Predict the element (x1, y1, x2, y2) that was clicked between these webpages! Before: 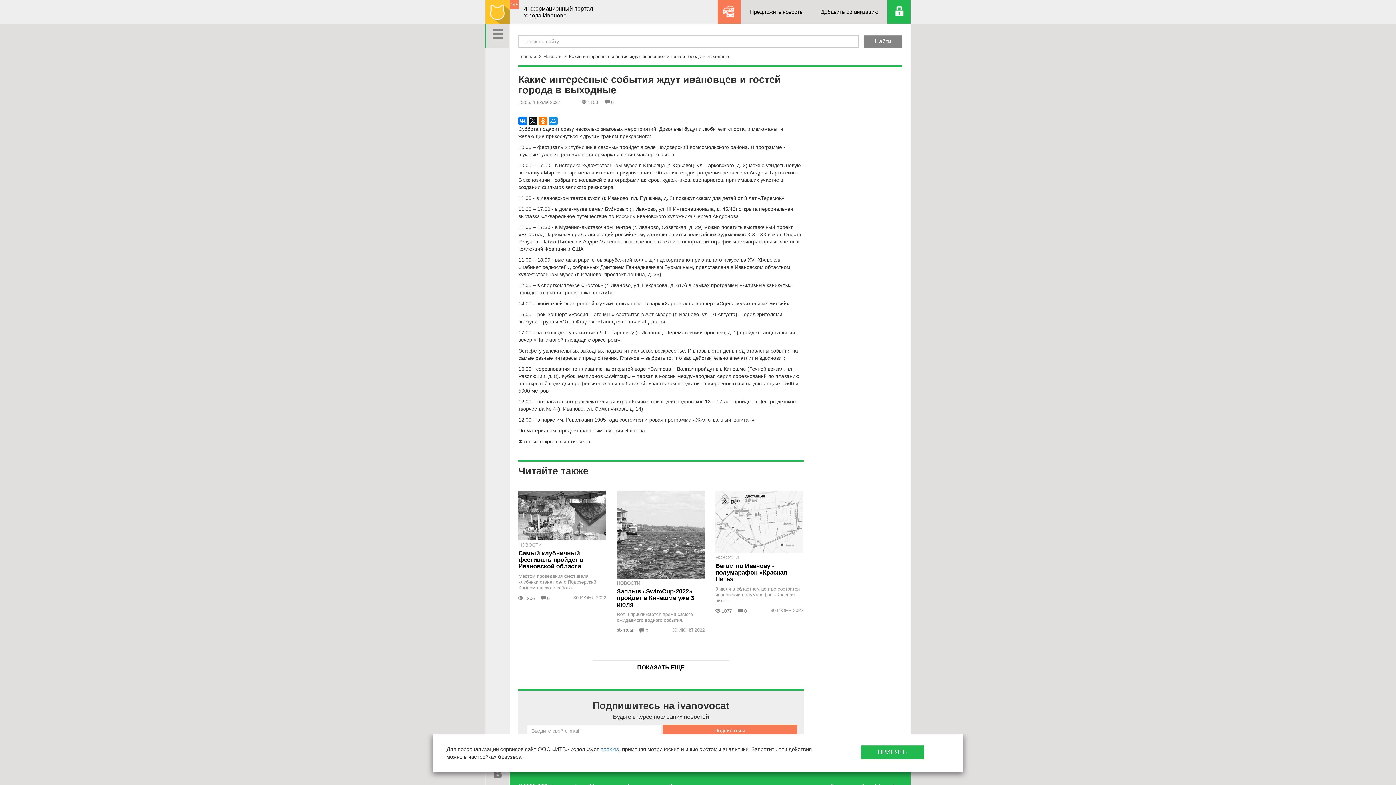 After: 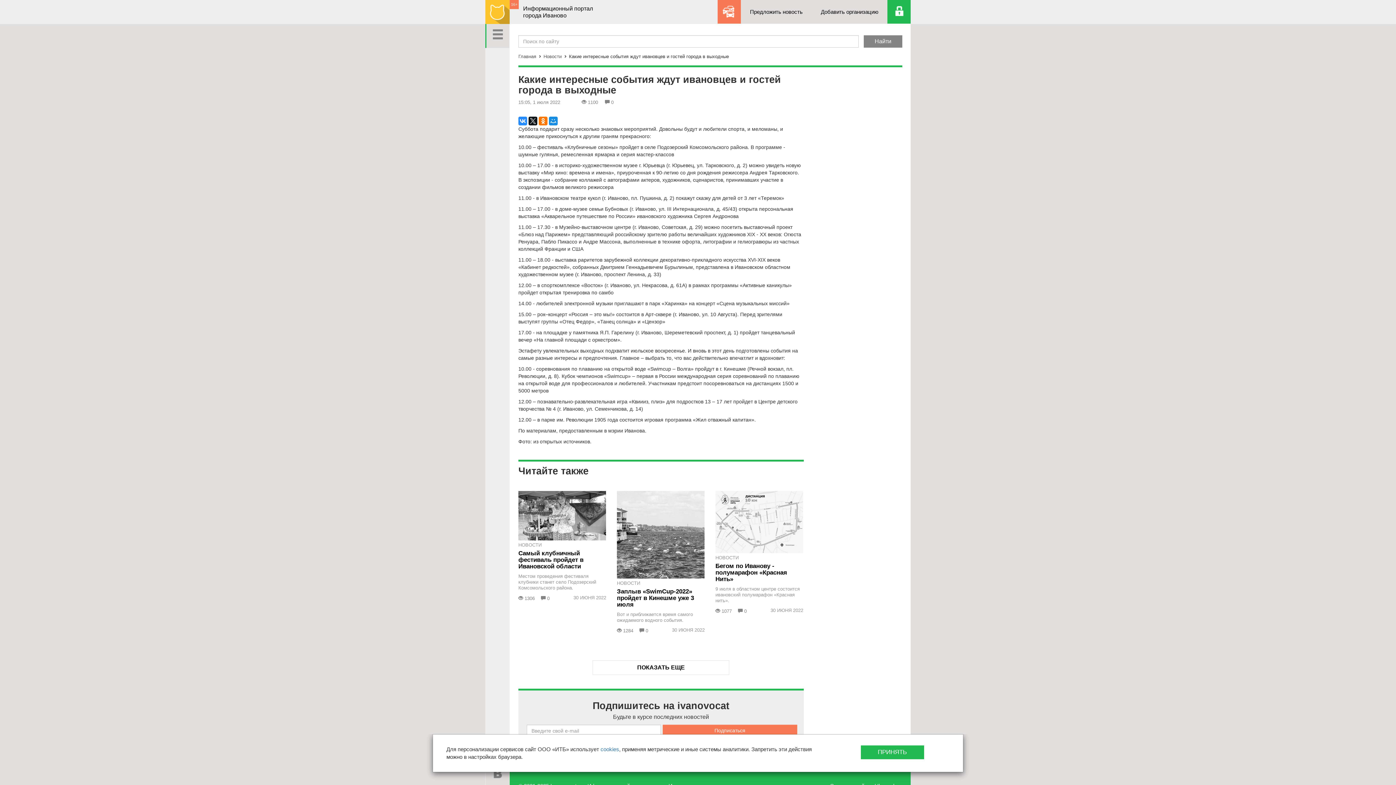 Action: bbox: (518, 116, 527, 125)